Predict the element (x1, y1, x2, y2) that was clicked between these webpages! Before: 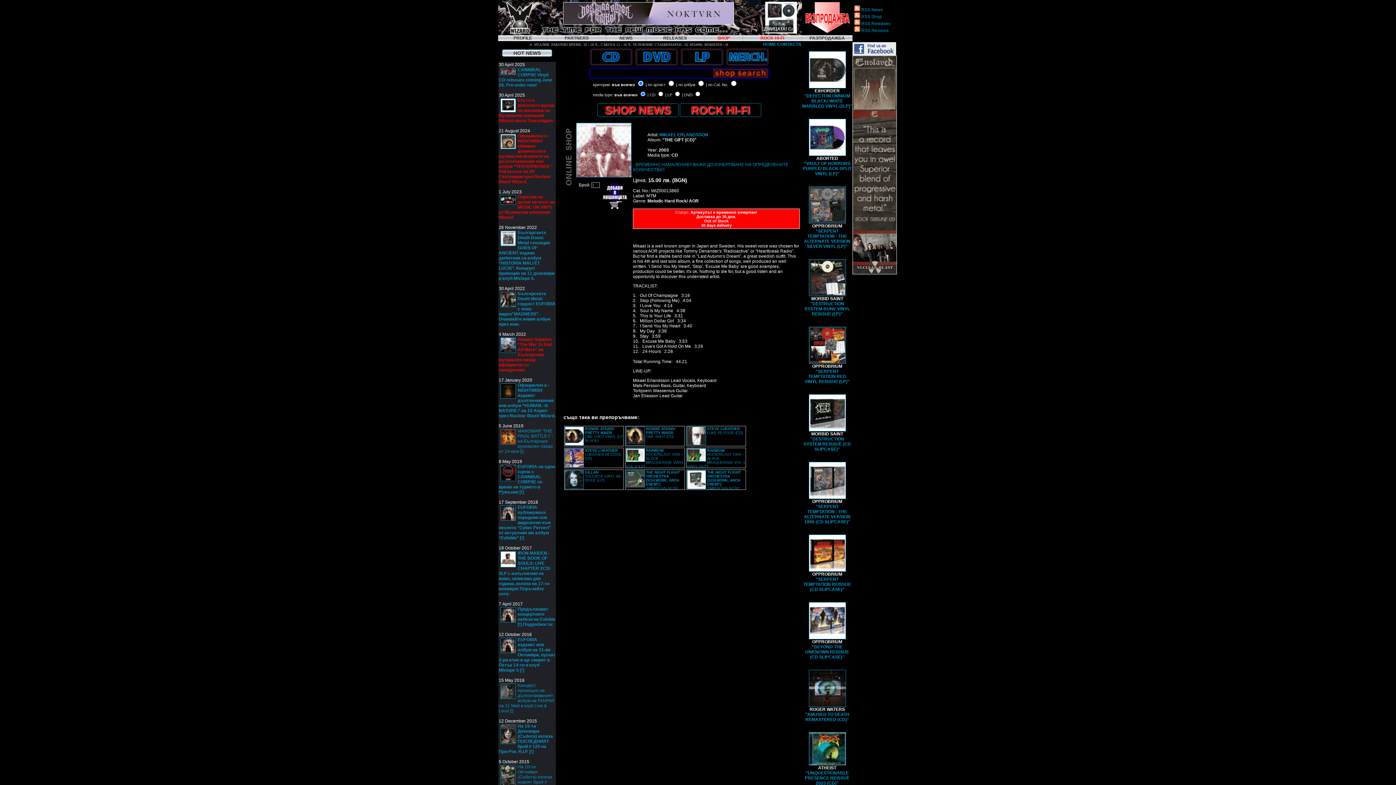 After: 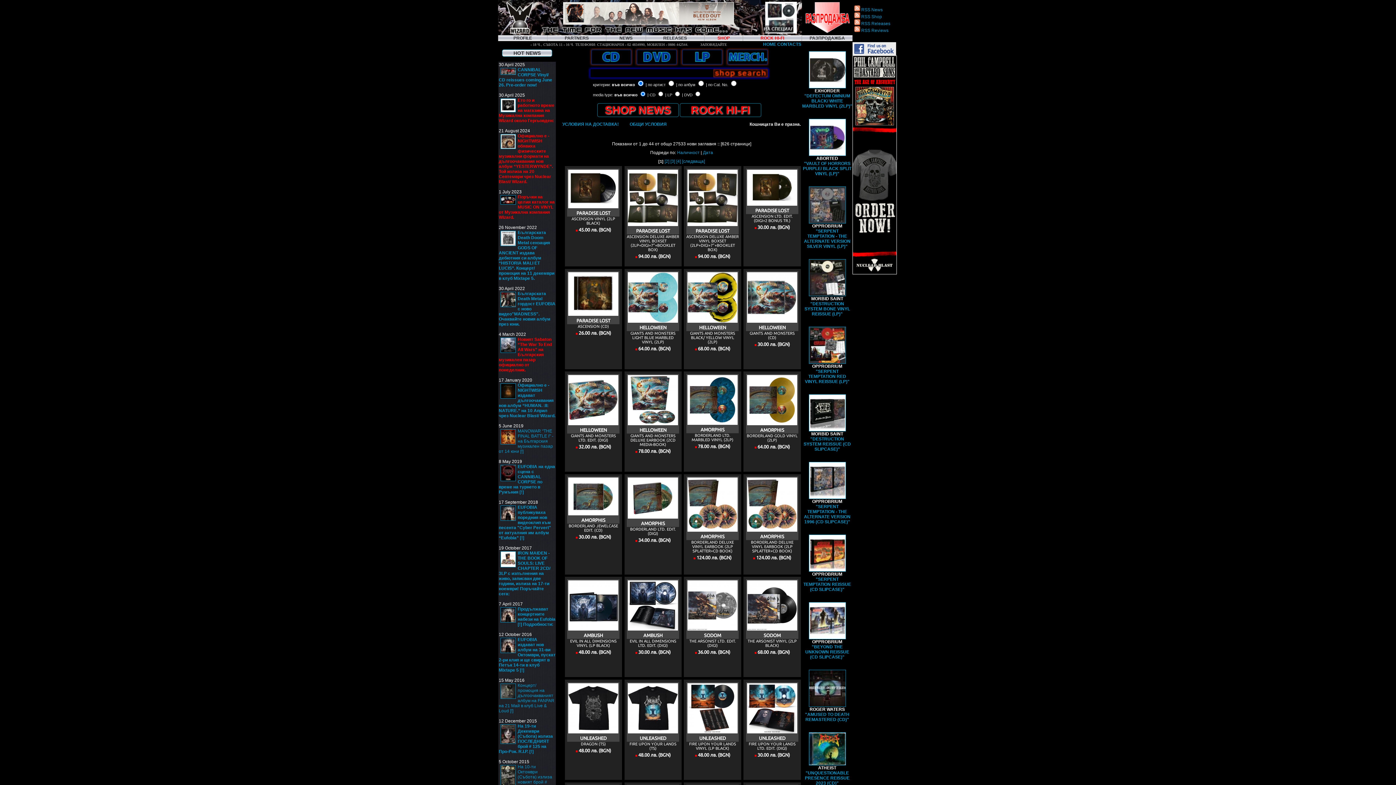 Action: label:   SHOP   bbox: (715, 35, 732, 40)